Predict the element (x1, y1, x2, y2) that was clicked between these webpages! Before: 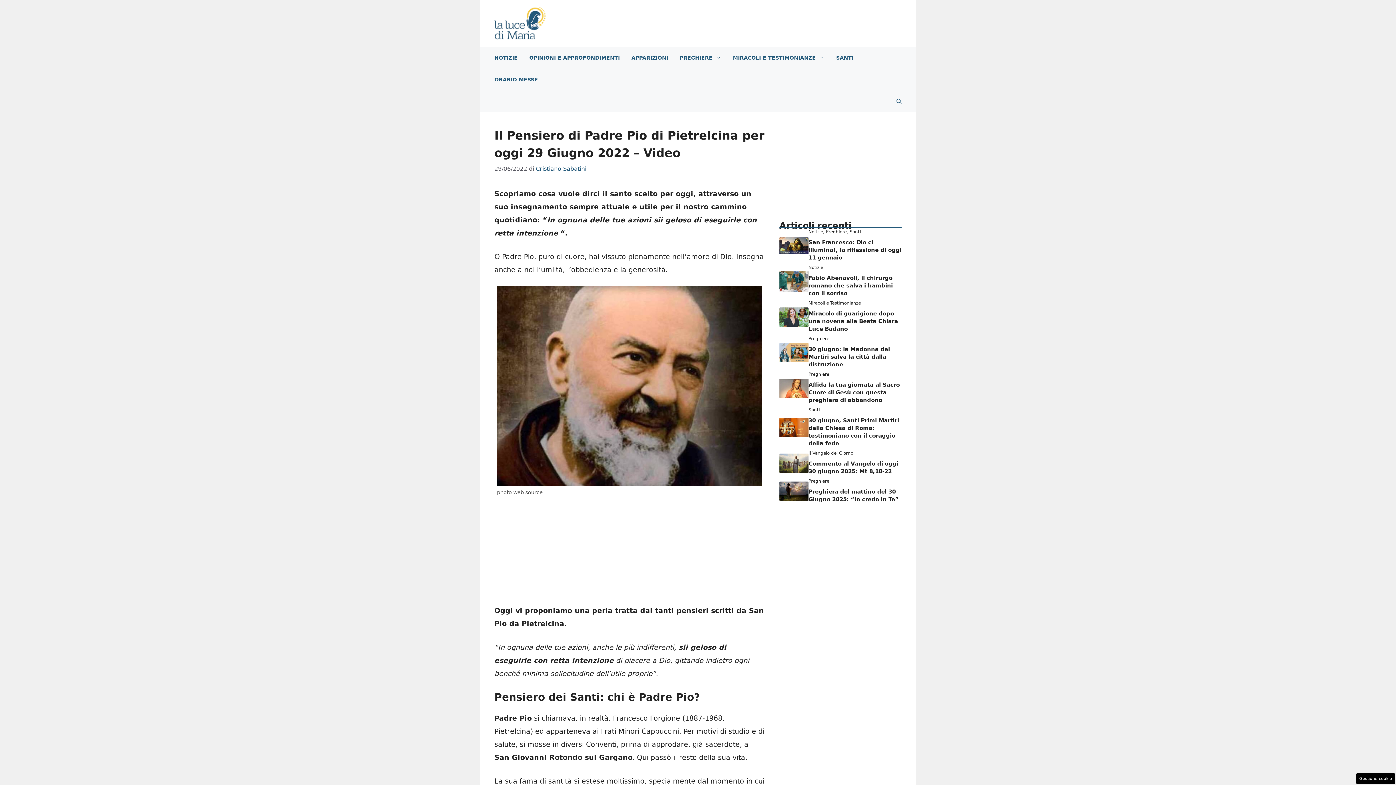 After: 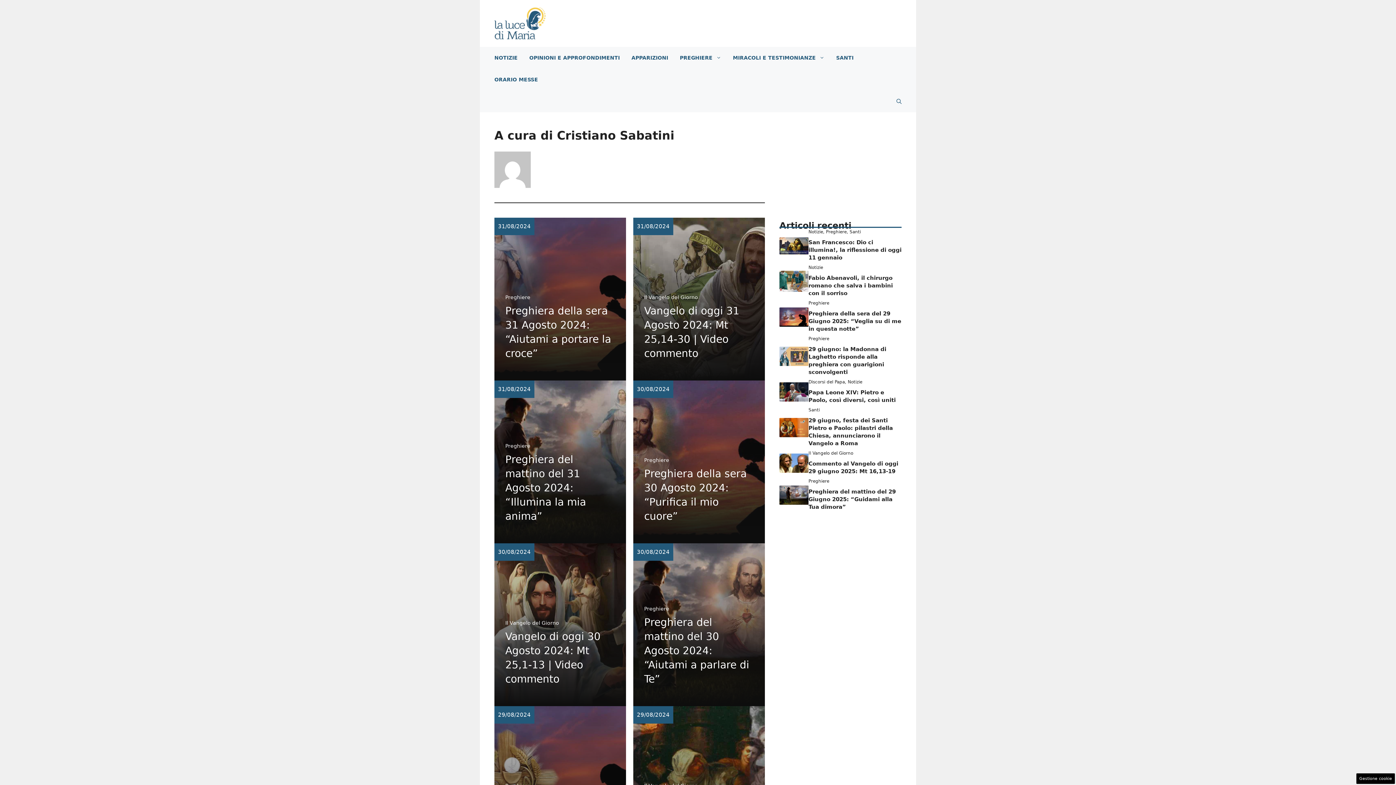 Action: label: Cristiano Sabatini bbox: (536, 165, 586, 172)